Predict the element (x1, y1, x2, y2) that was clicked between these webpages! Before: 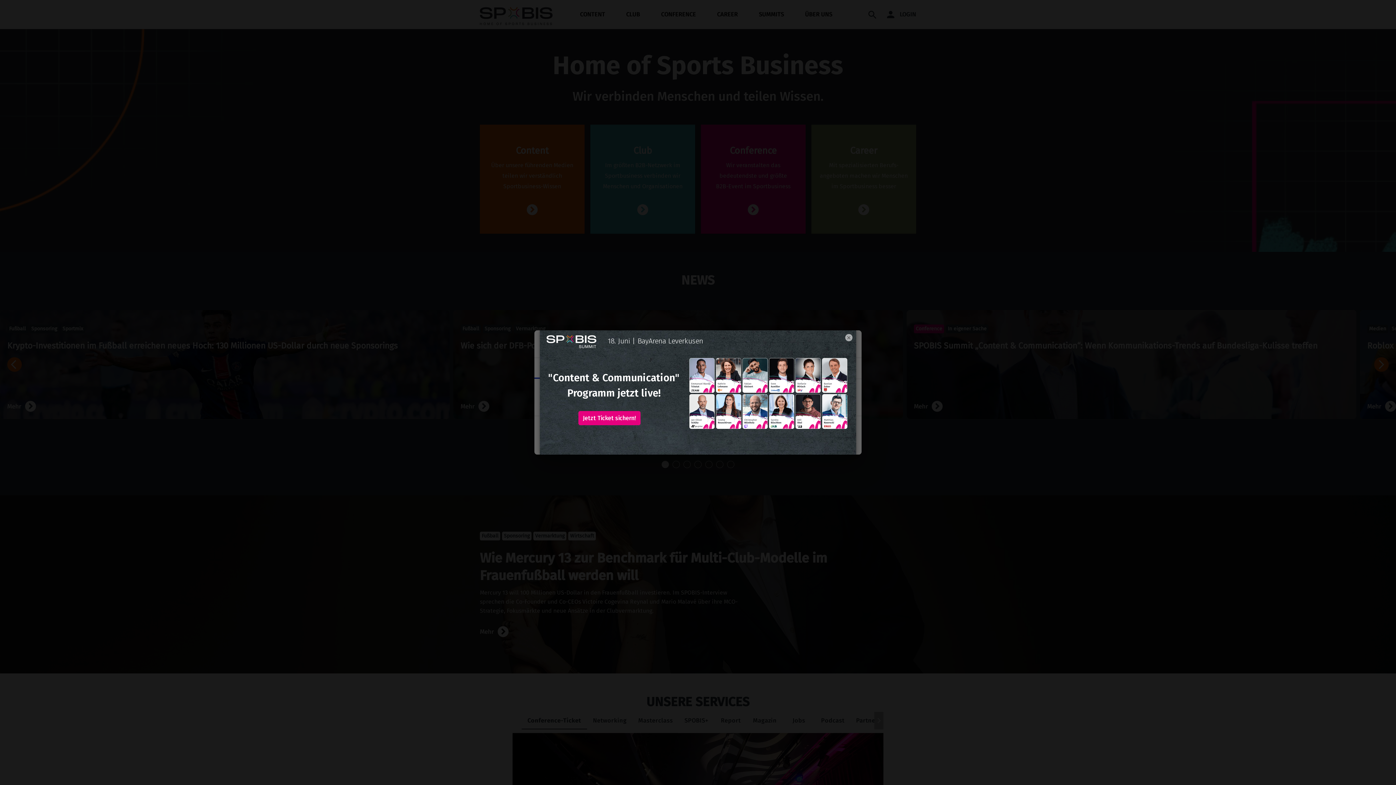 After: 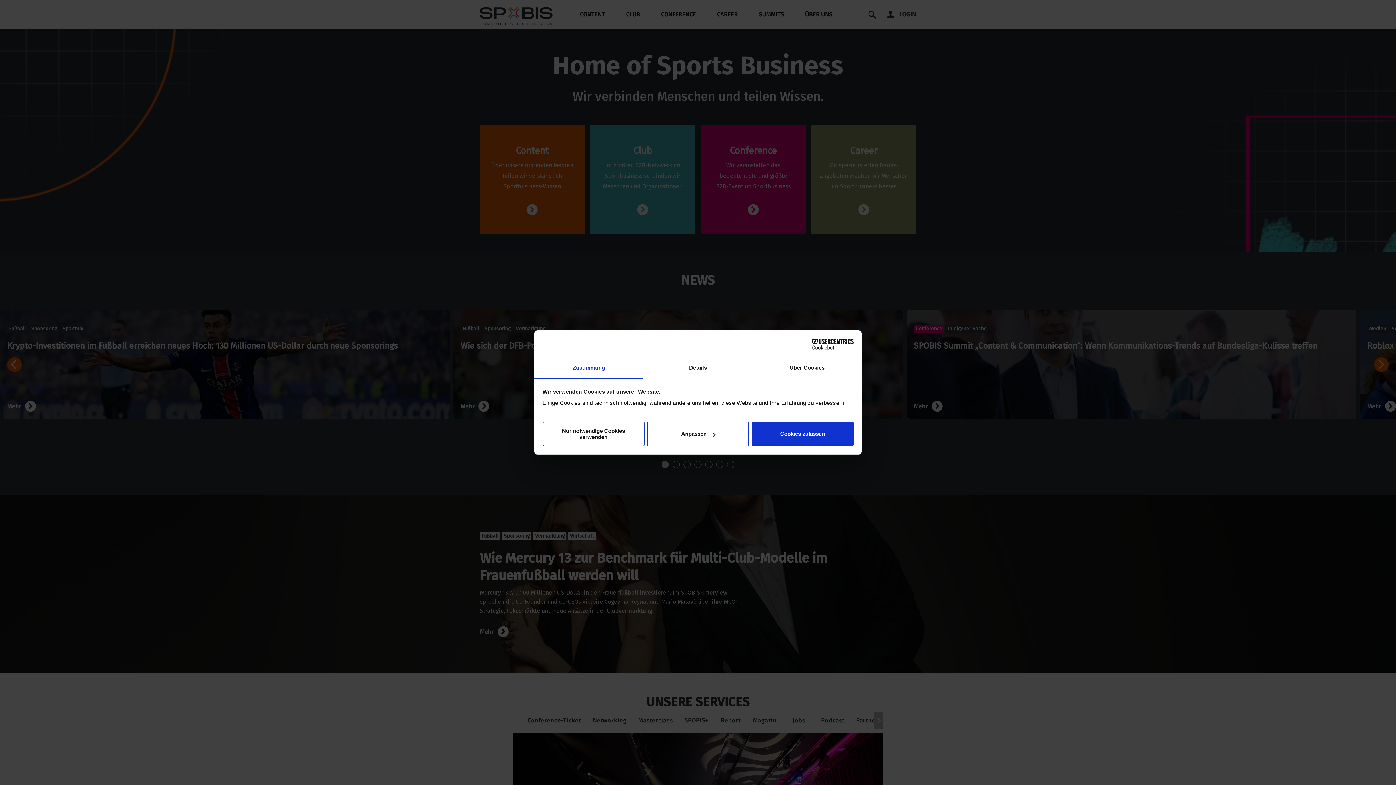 Action: bbox: (845, 334, 852, 341) label: ×